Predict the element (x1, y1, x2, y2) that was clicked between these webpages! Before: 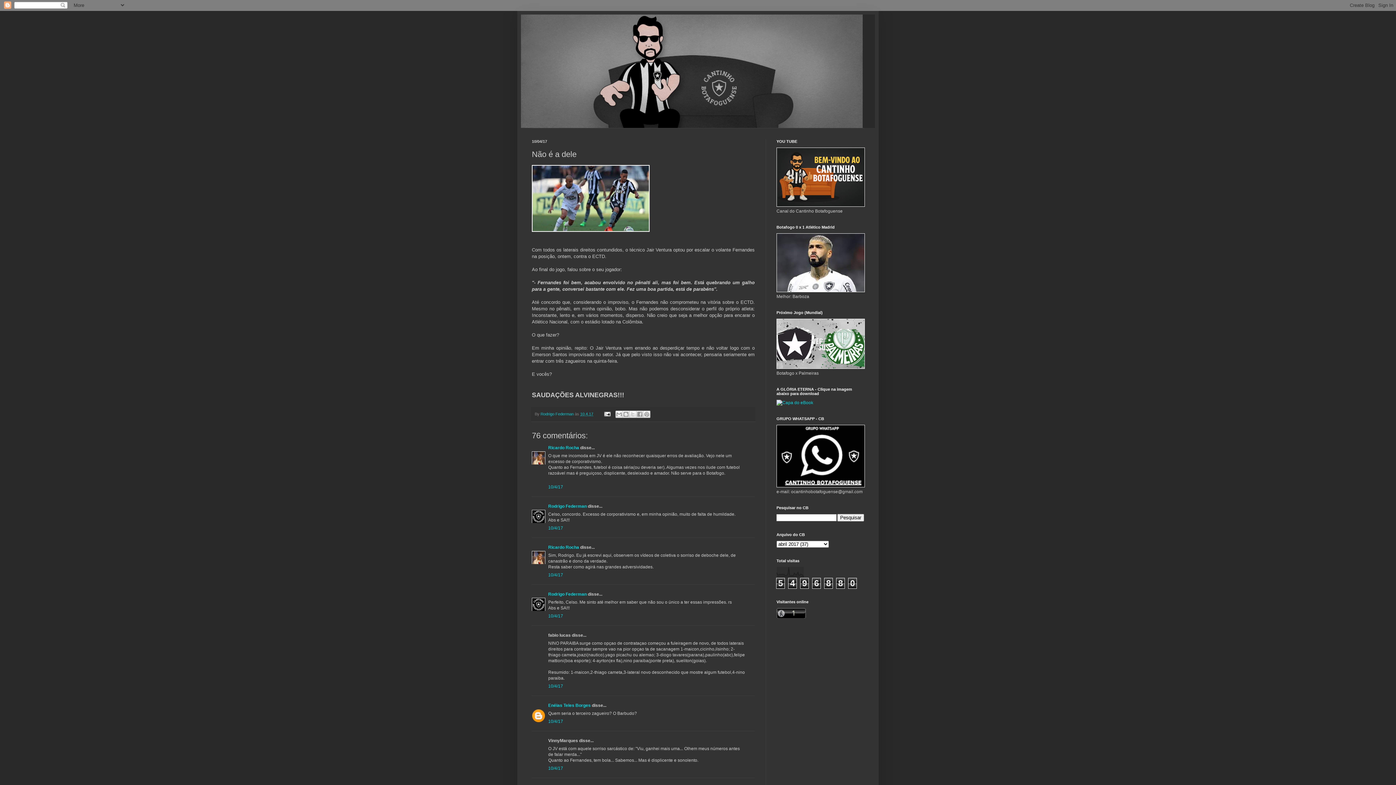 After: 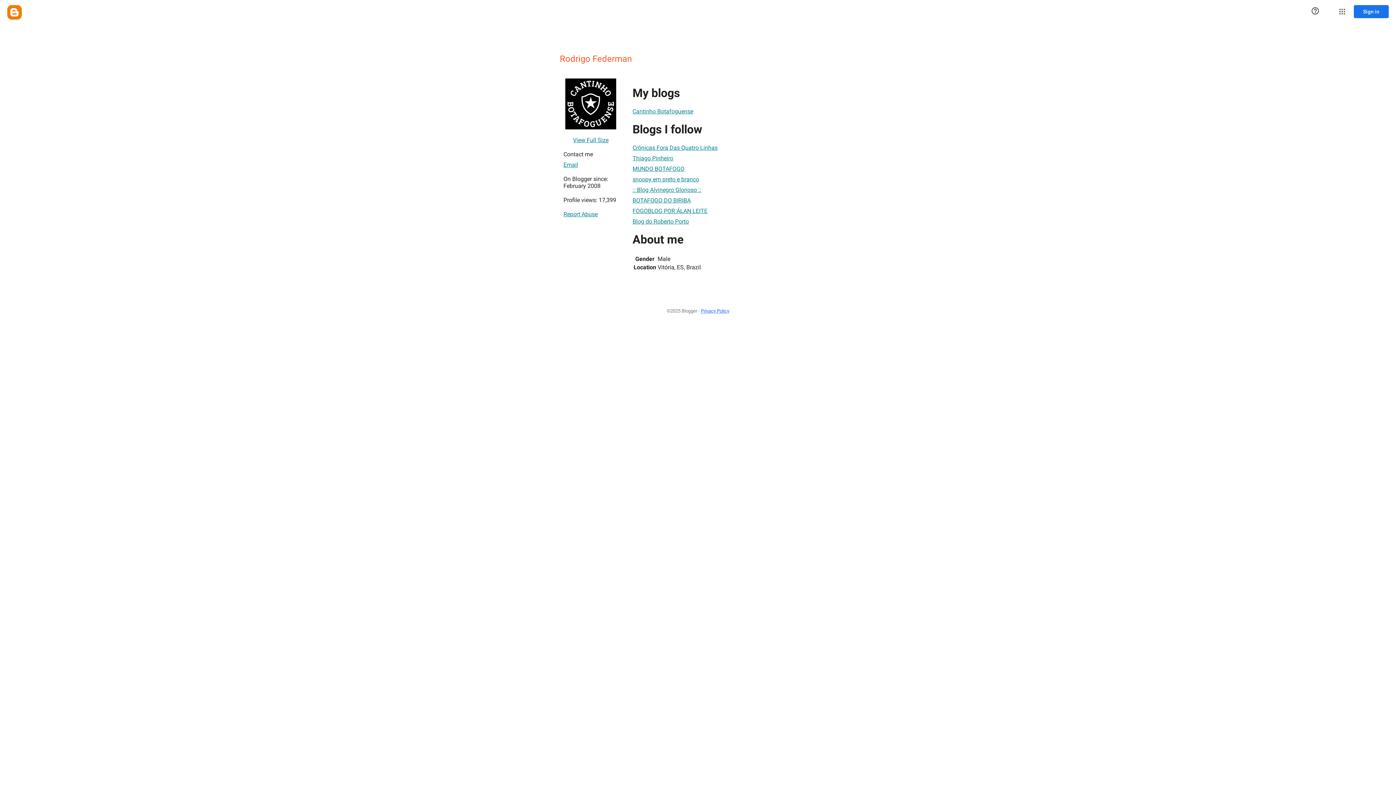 Action: bbox: (540, 411, 574, 416) label: Rodrigo Federman 